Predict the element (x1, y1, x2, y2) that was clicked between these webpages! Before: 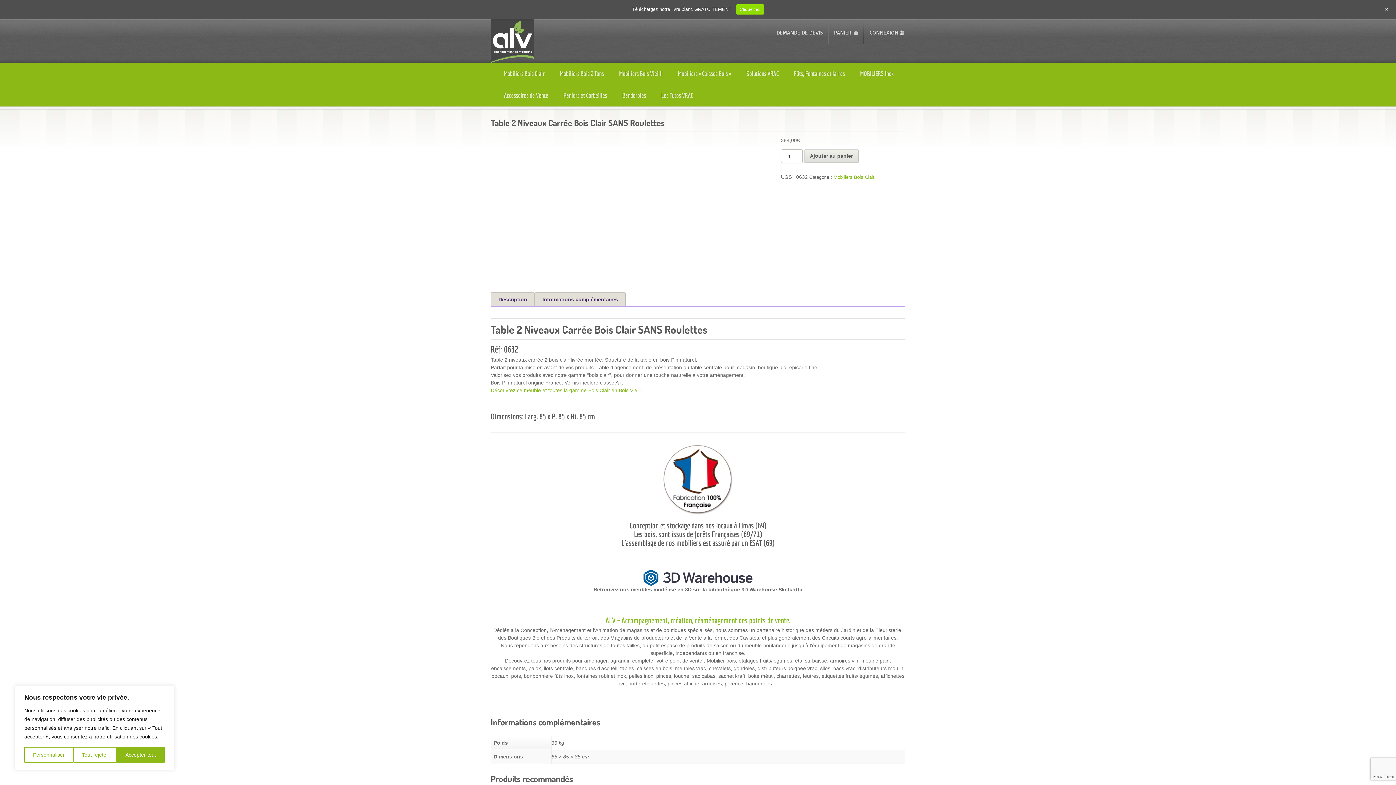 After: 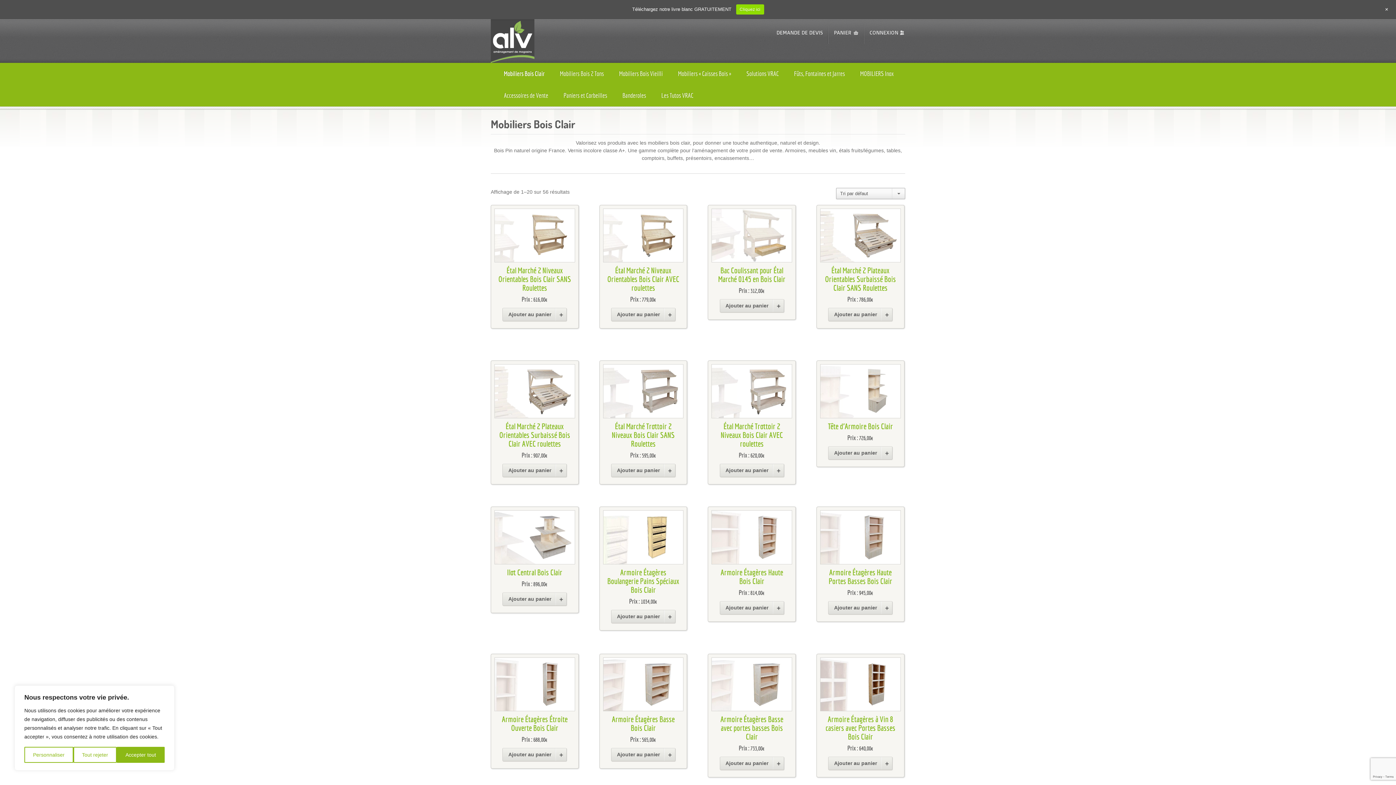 Action: label: Mobiliers Bois Clair bbox: (496, 62, 552, 84)